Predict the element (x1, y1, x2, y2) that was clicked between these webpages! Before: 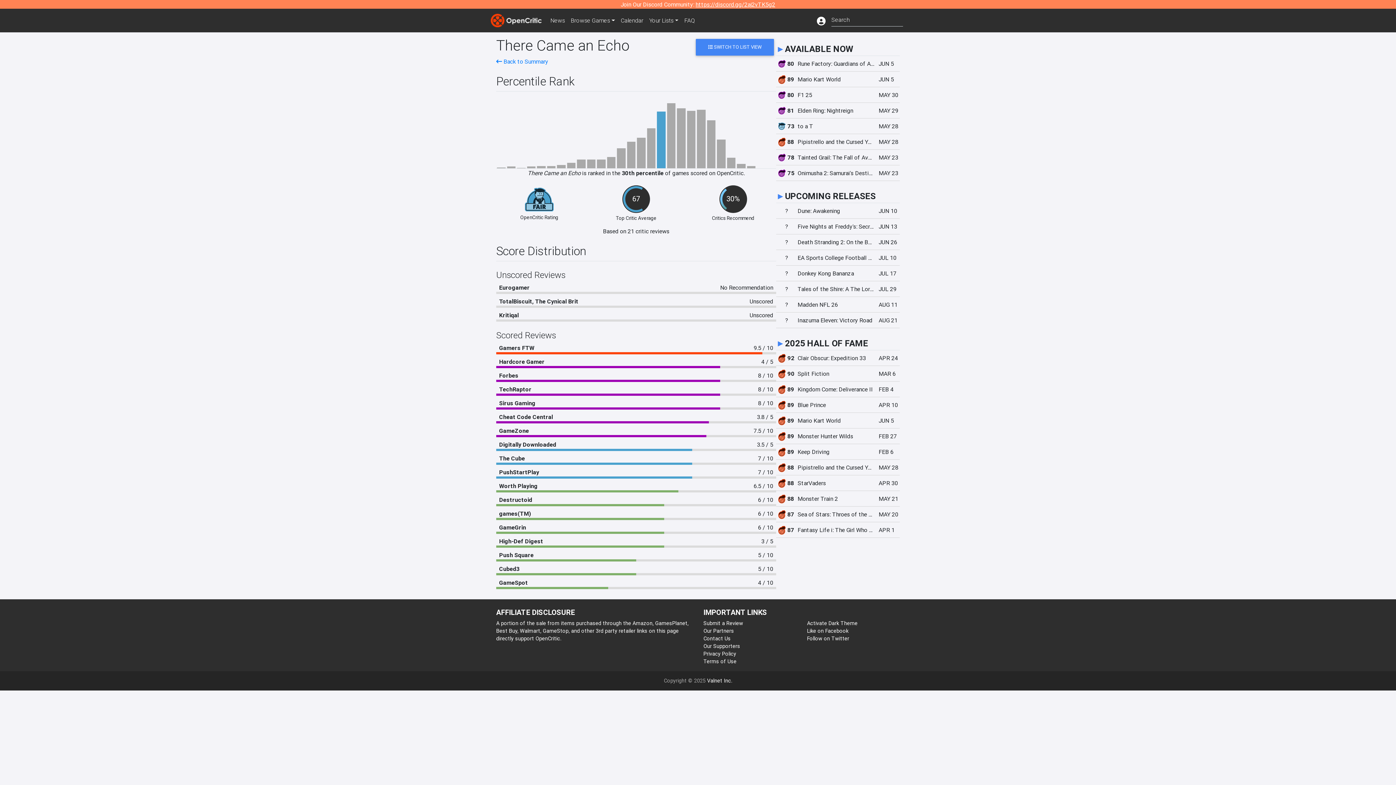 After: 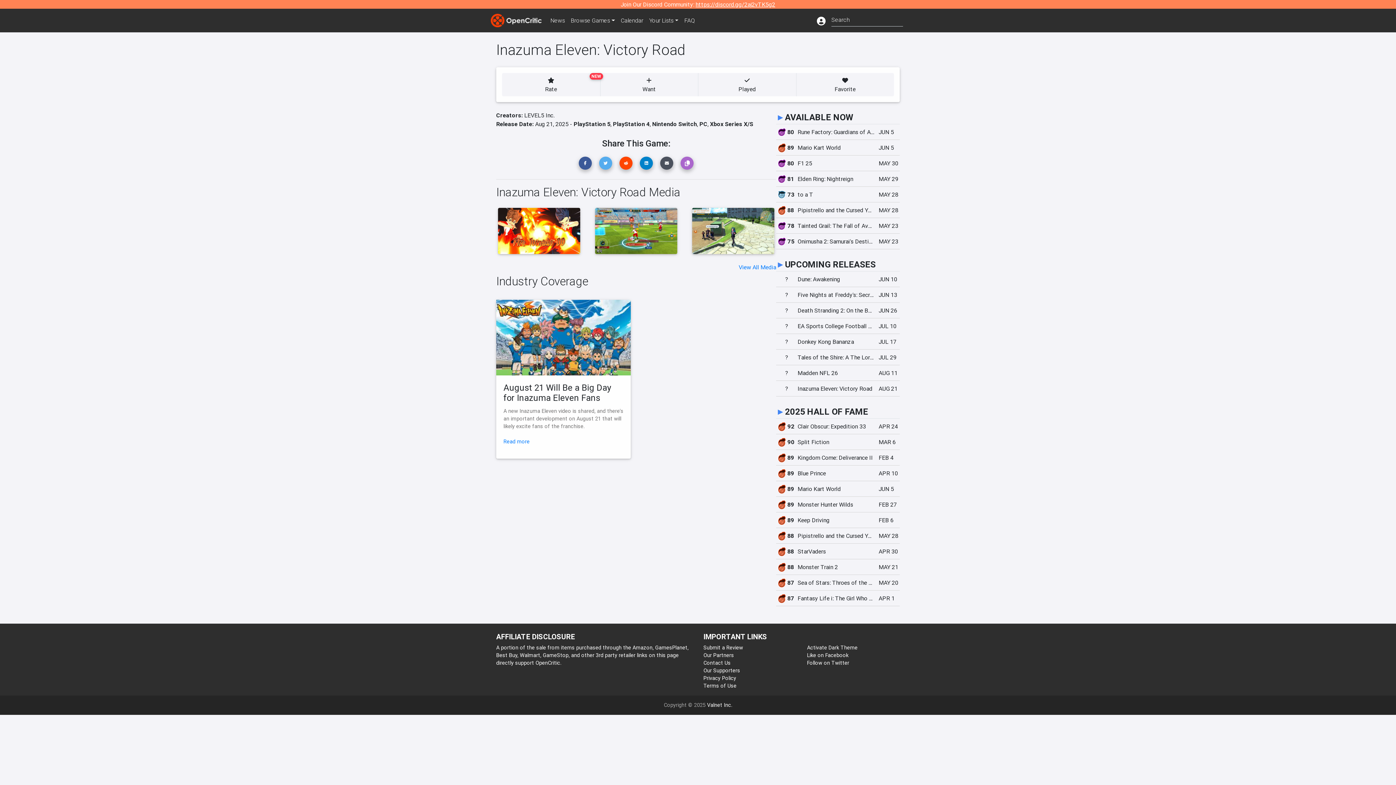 Action: label: ?
Inazuma Eleven: Victory Road
AUG 21 bbox: (776, 312, 900, 328)